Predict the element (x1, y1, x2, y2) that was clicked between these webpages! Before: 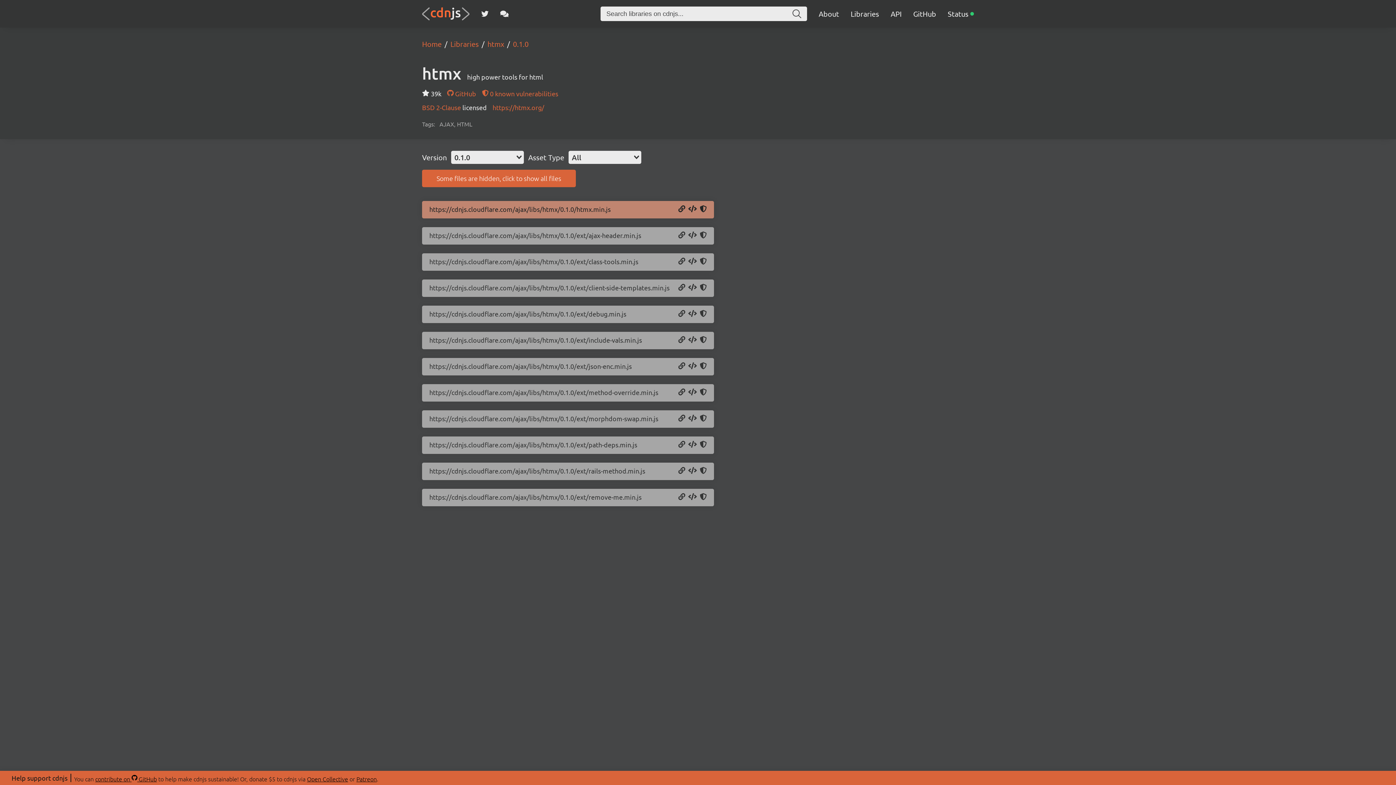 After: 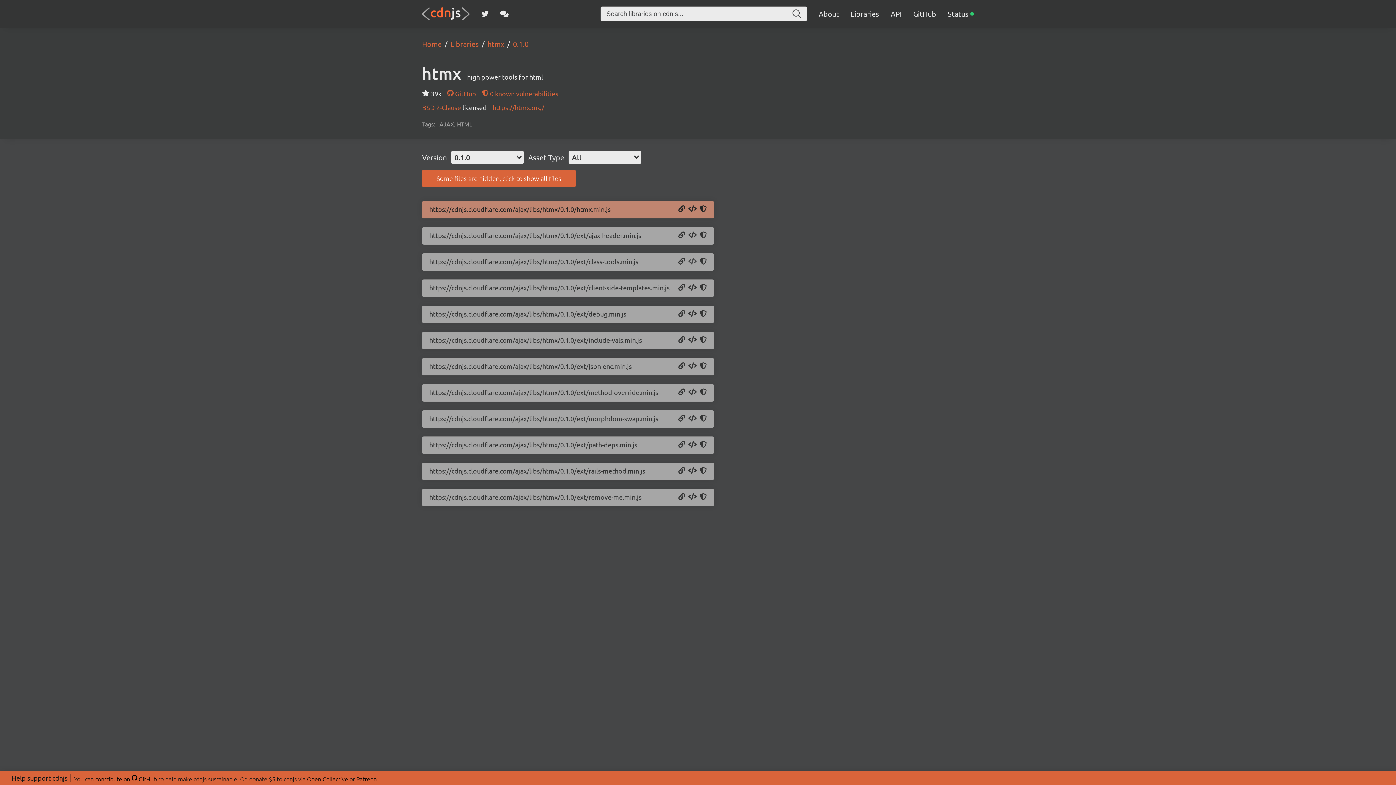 Action: bbox: (688, 257, 697, 265) label: Copy Script Tag